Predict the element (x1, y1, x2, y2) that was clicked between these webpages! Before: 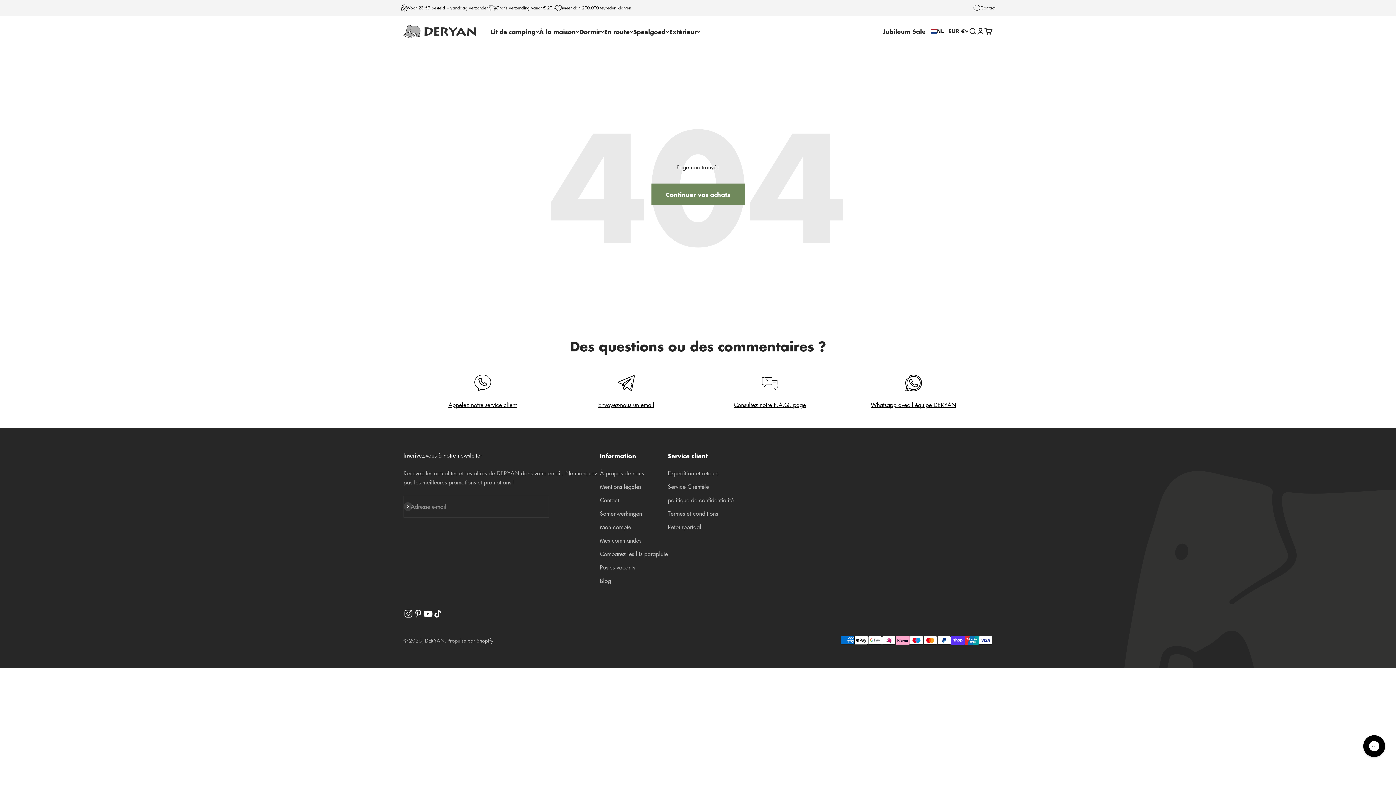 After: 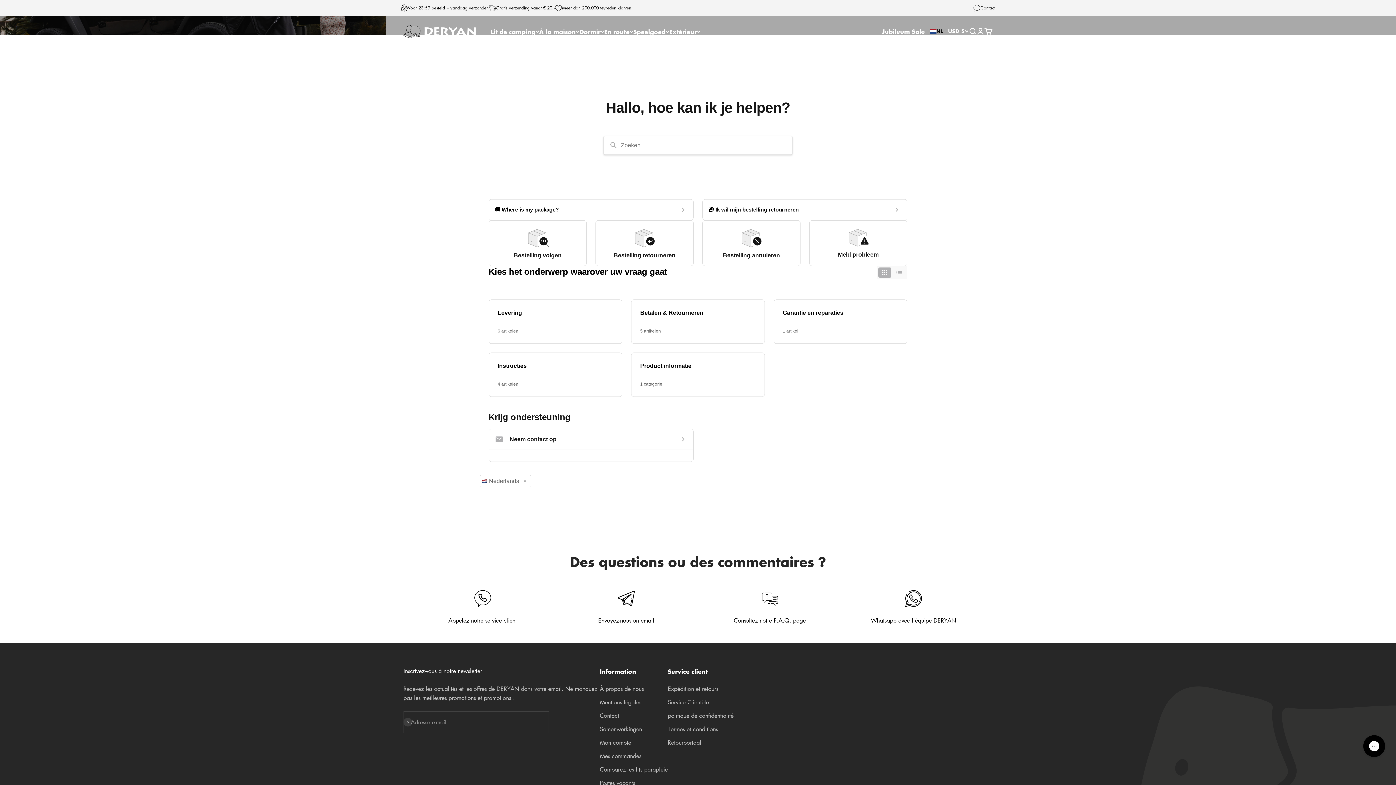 Action: label: Service Clientèle bbox: (667, 482, 709, 491)